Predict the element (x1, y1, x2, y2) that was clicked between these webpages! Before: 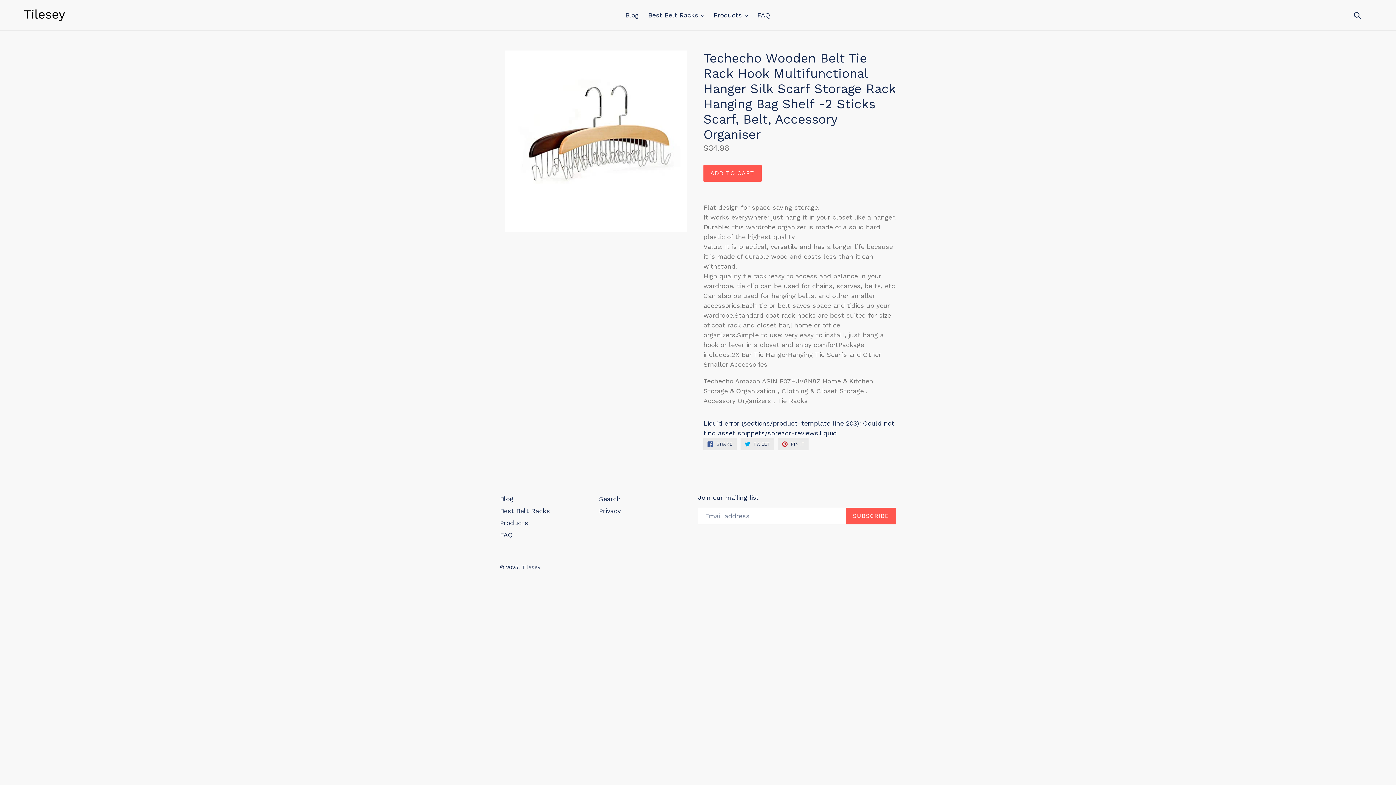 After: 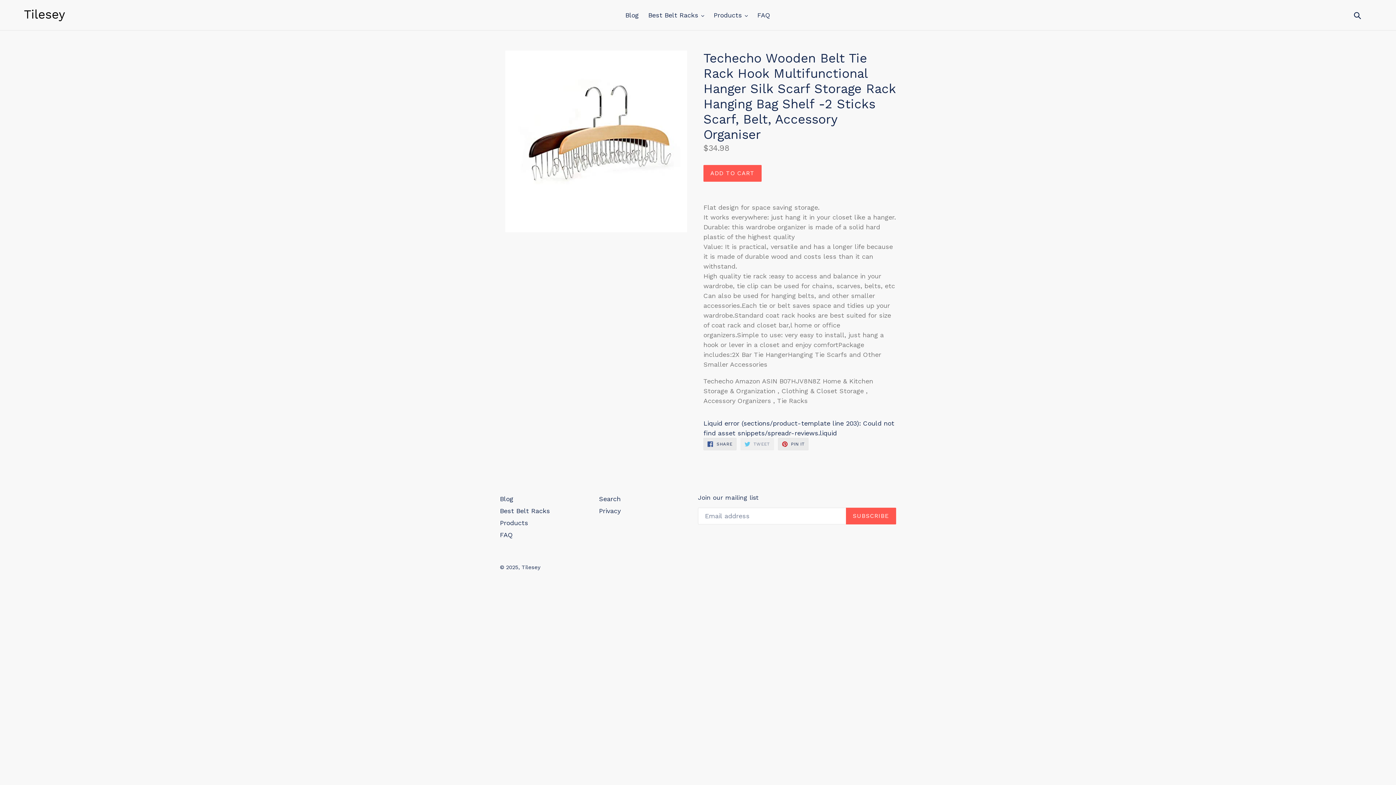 Action: label:  TWEET
TWEET ON TWITTER bbox: (740, 438, 774, 450)